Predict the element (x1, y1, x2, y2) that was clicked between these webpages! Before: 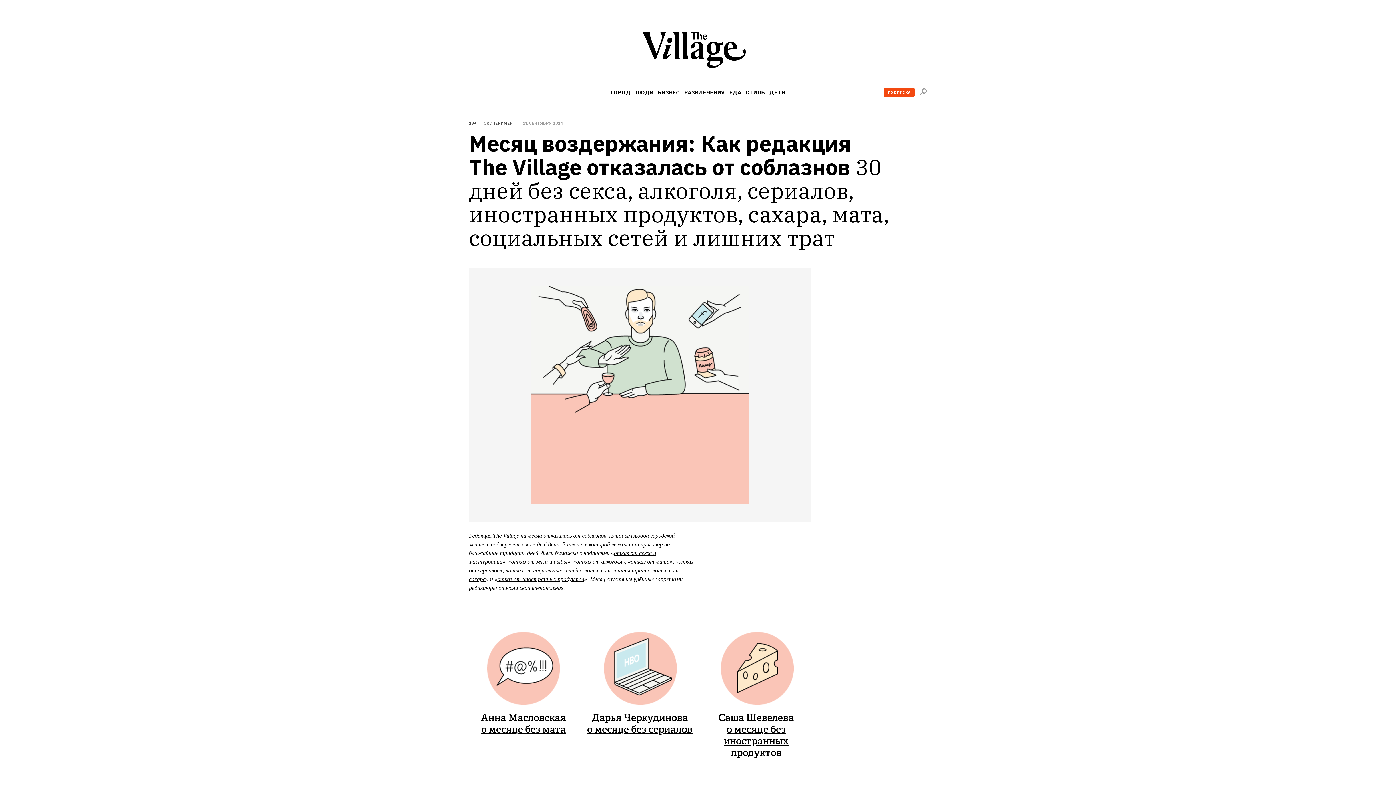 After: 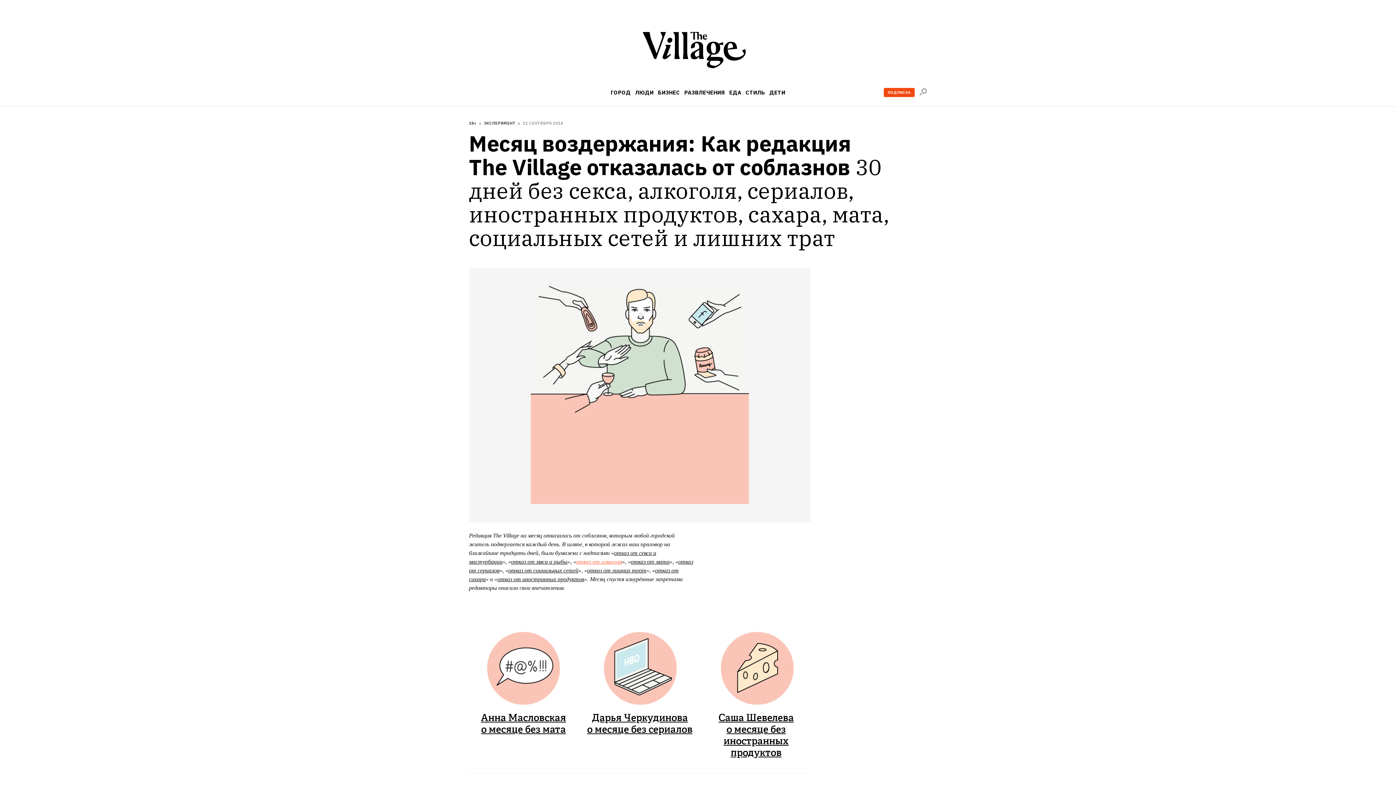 Action: bbox: (576, 558, 622, 565) label: отказ от алкоголя